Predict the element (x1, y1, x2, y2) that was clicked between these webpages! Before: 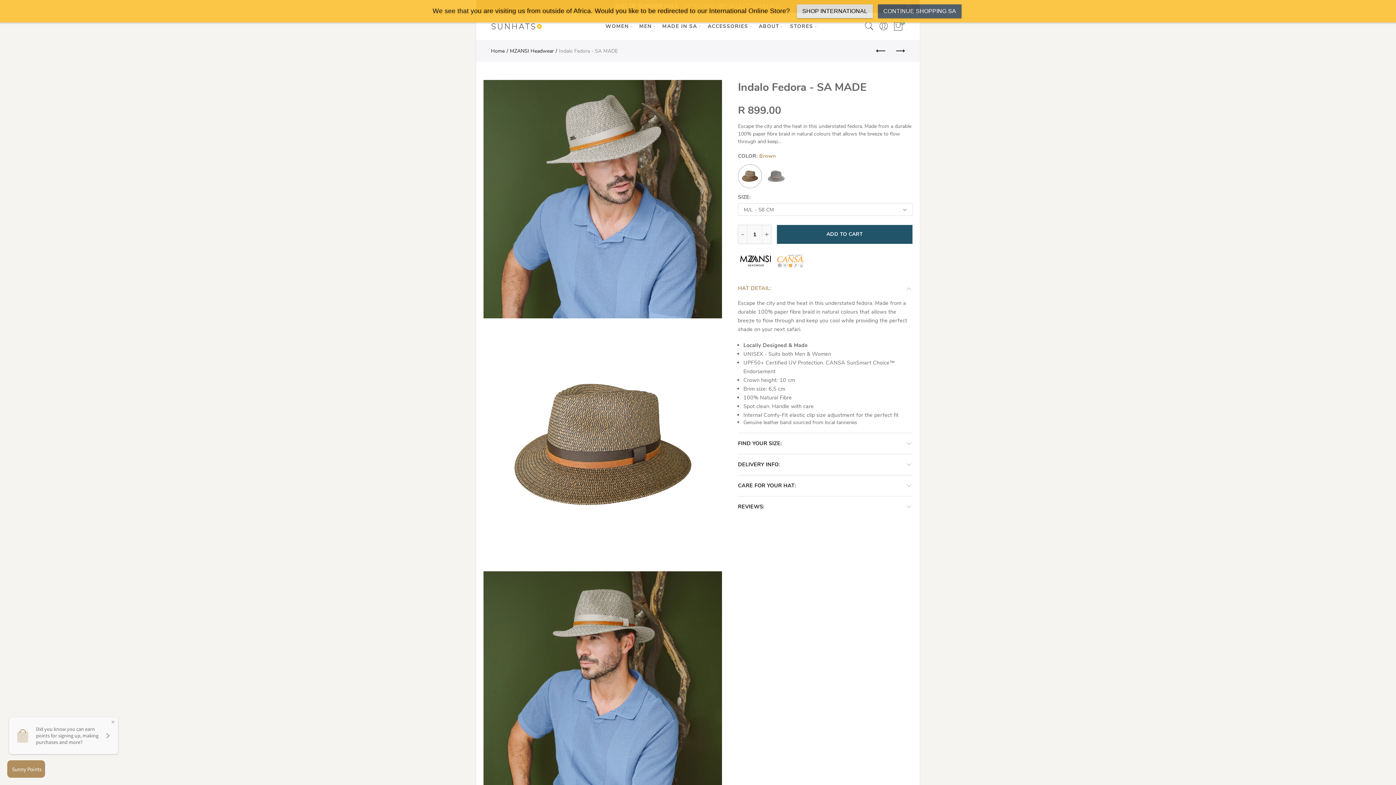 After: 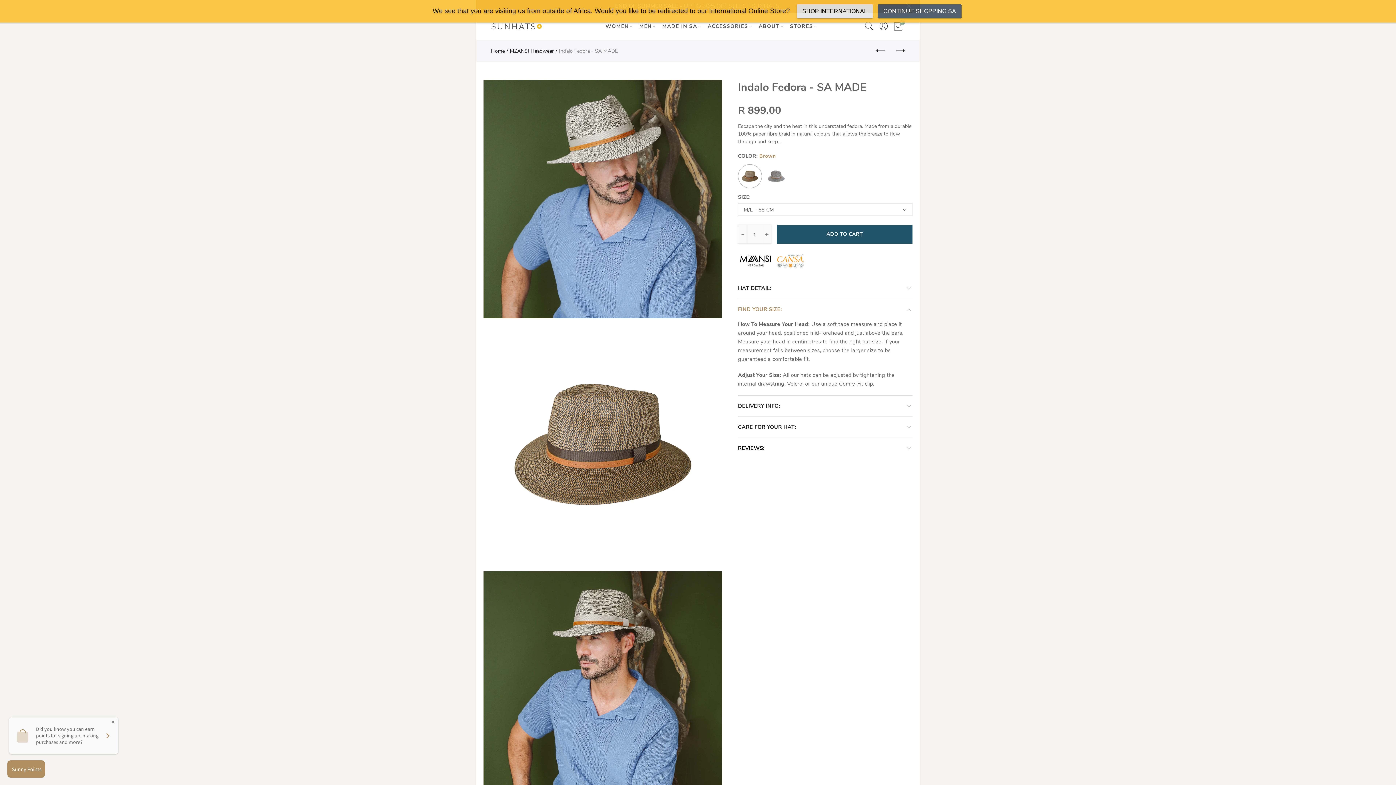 Action: label: FIND YOUR SIZE: bbox: (738, 433, 912, 454)